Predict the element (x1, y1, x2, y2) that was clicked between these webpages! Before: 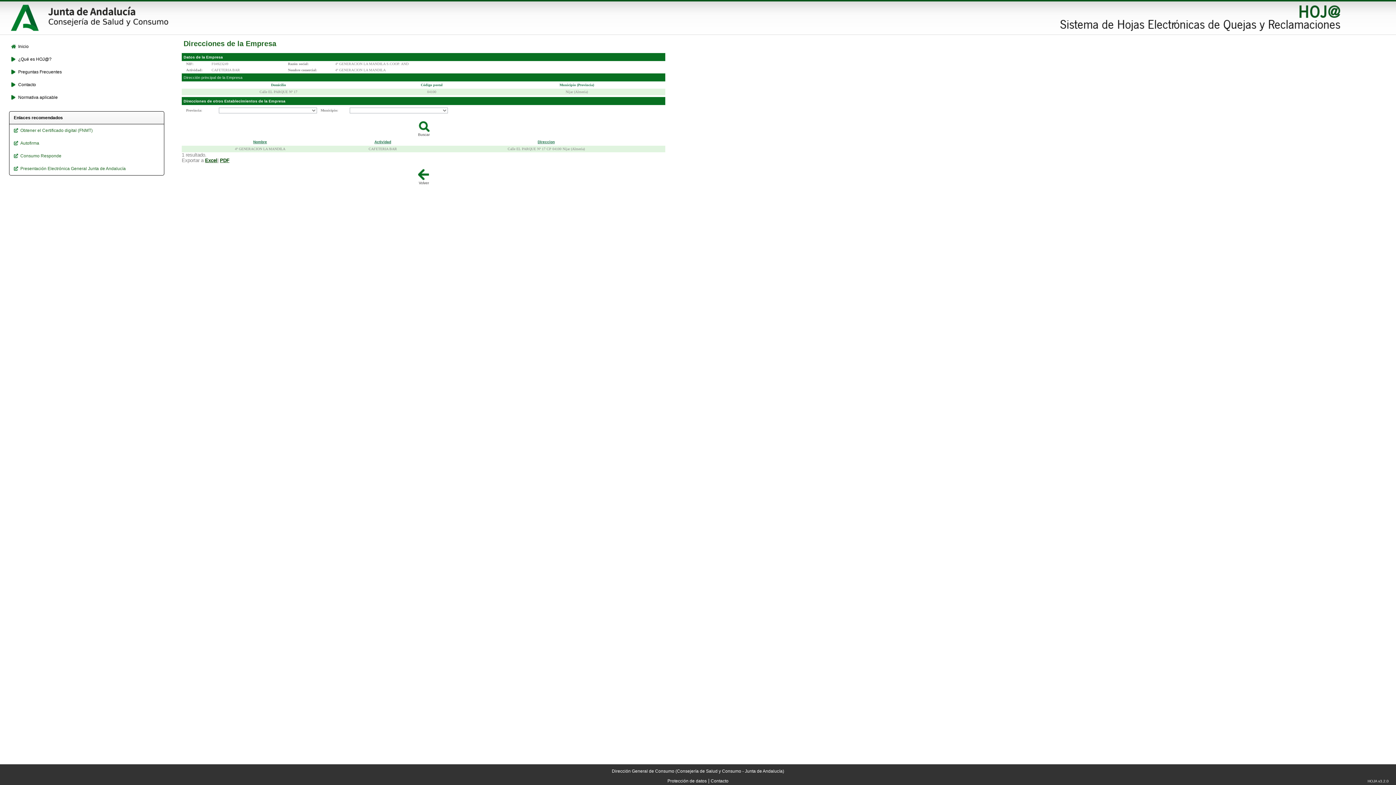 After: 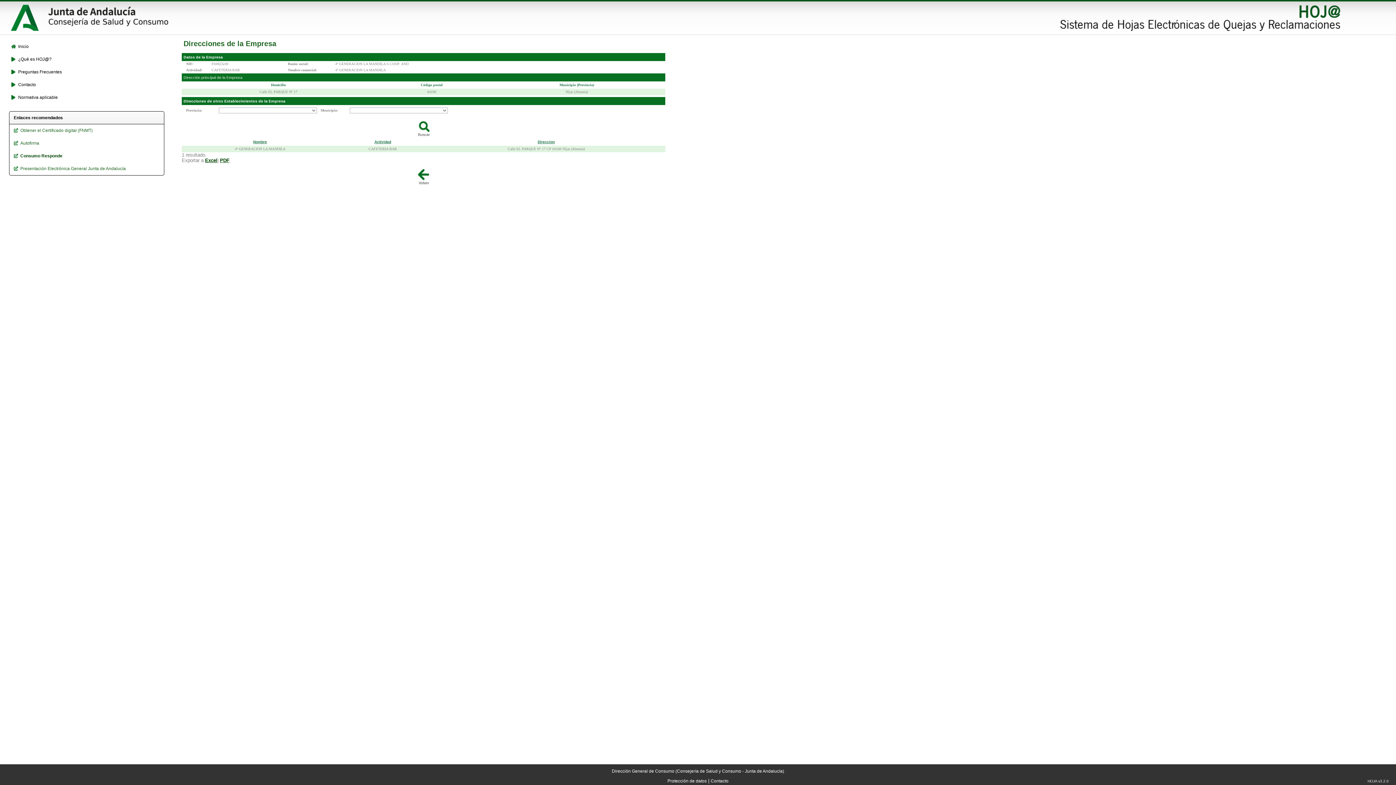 Action: label: Consumo Responde bbox: (13, 153, 162, 158)